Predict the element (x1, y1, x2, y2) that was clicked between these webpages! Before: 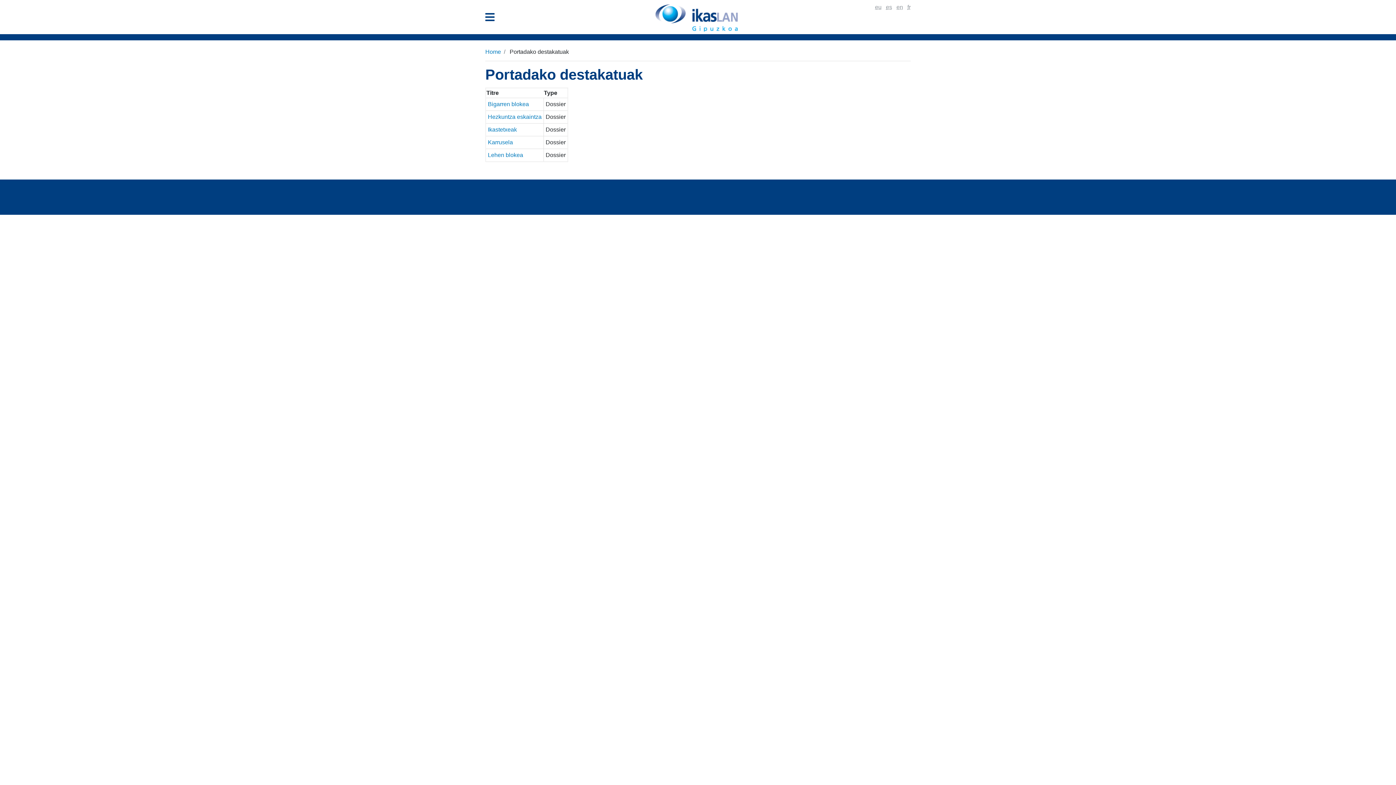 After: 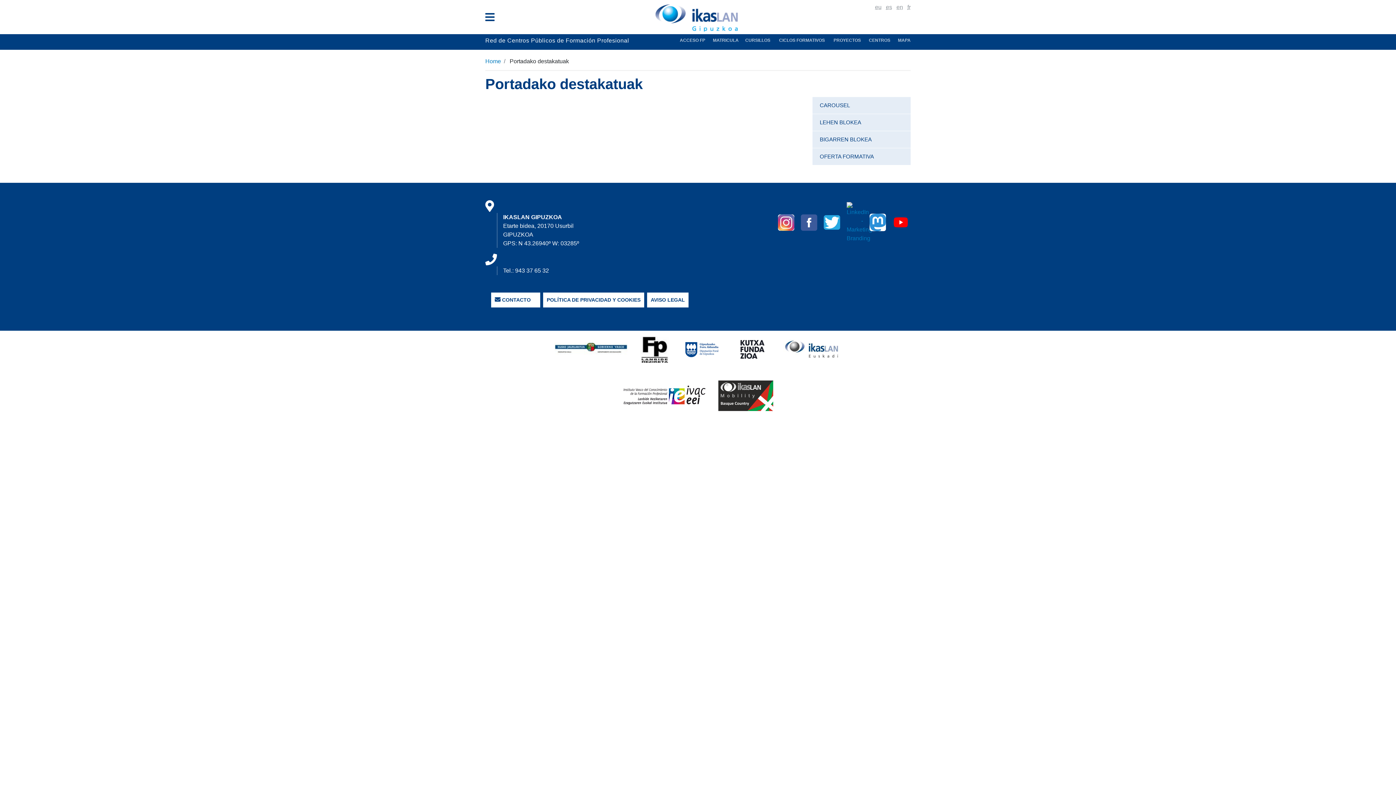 Action: bbox: (886, 4, 892, 10) label: es